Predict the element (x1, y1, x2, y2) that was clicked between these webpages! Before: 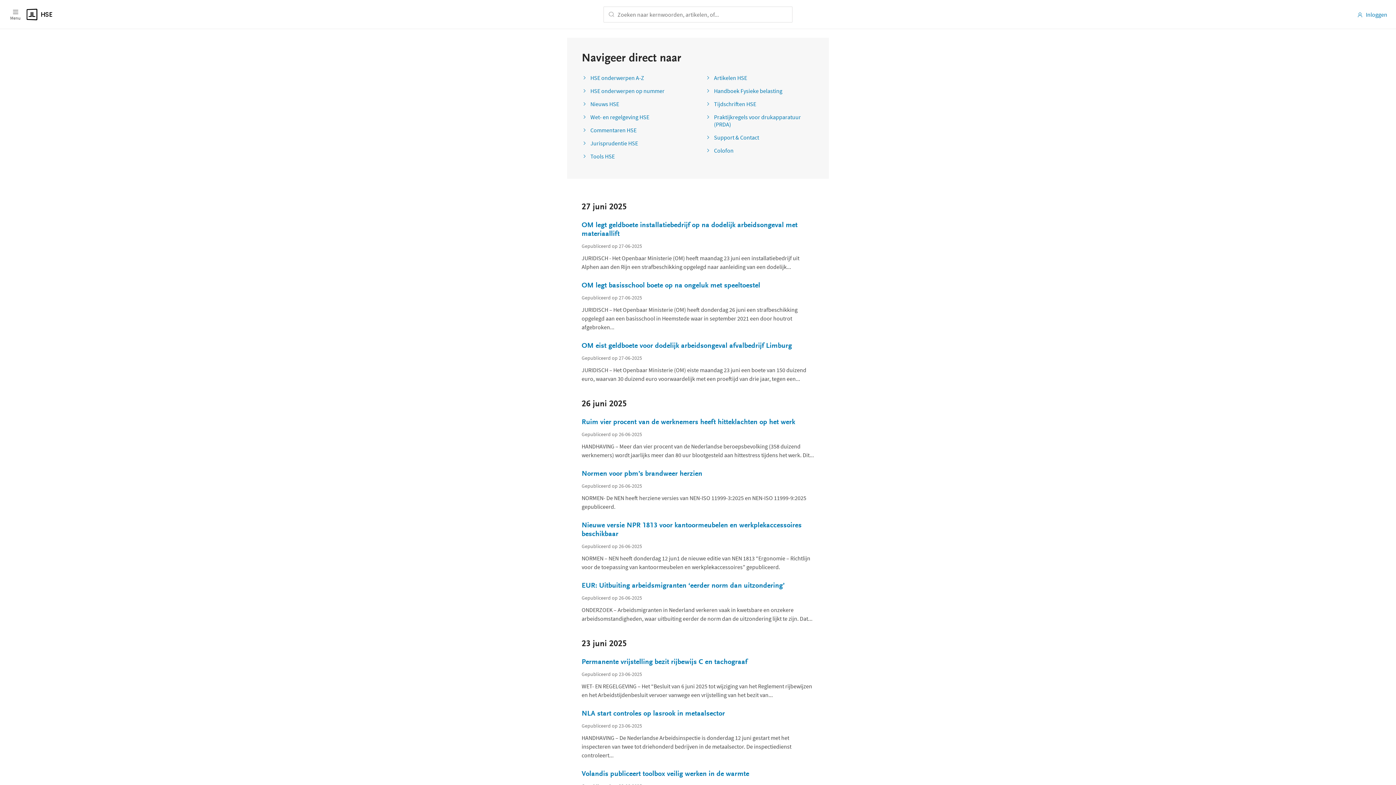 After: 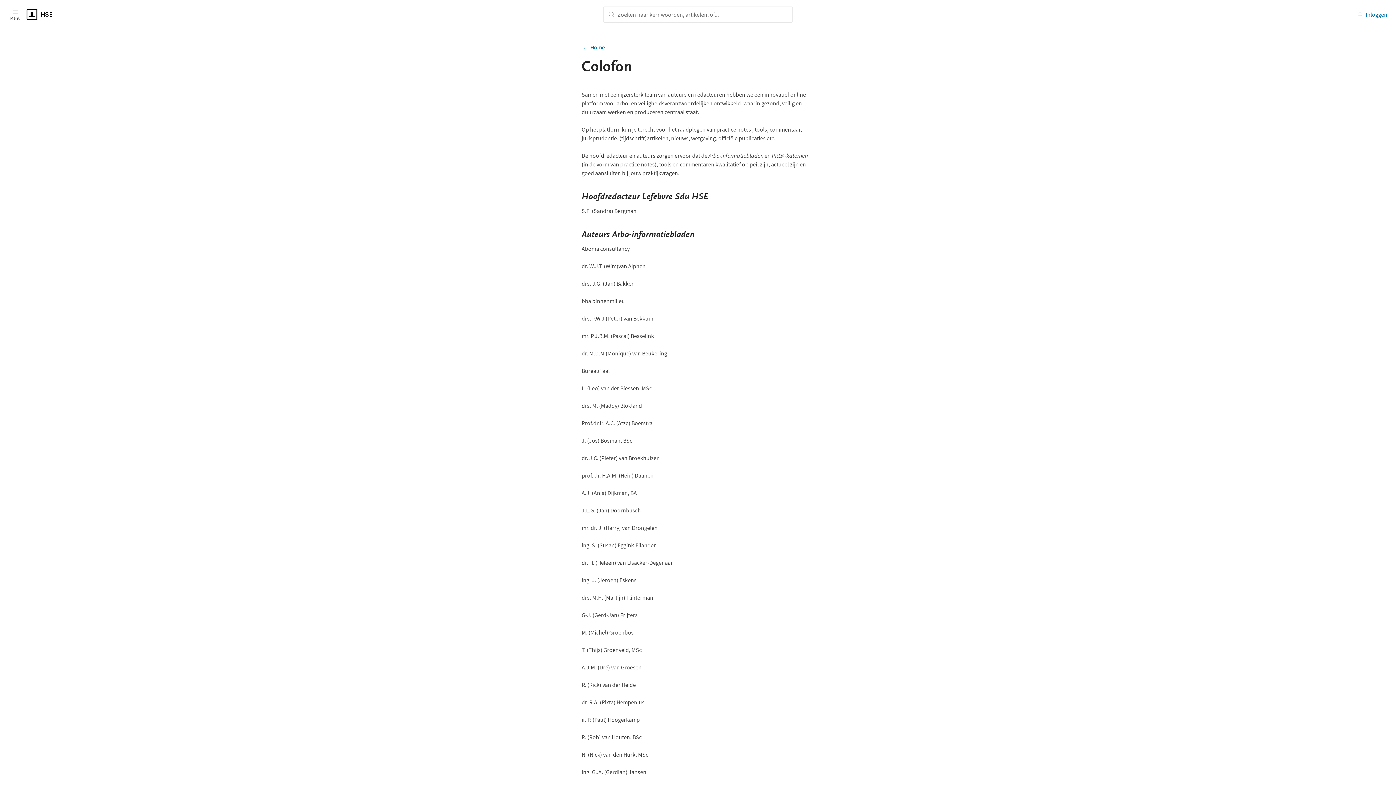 Action: bbox: (705, 146, 733, 154) label: Colofon